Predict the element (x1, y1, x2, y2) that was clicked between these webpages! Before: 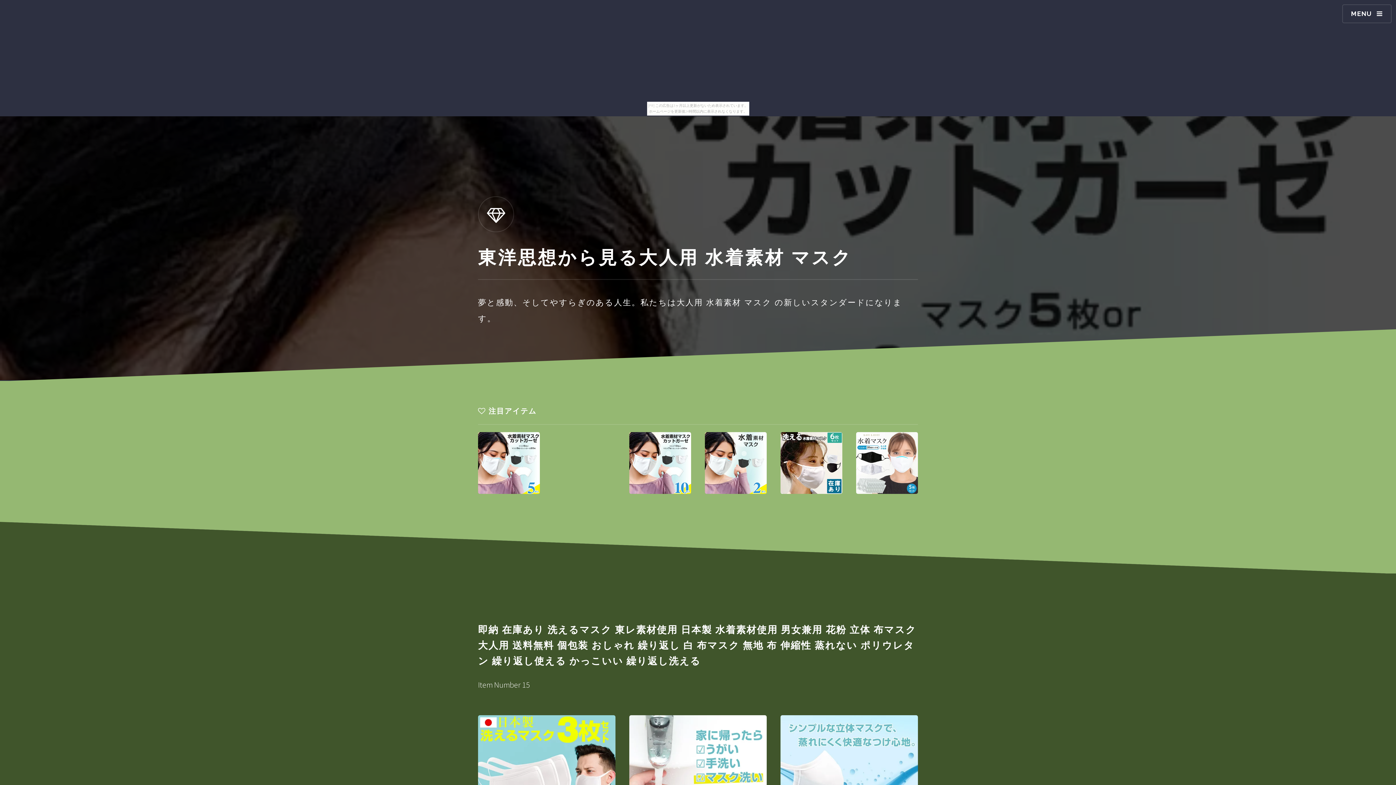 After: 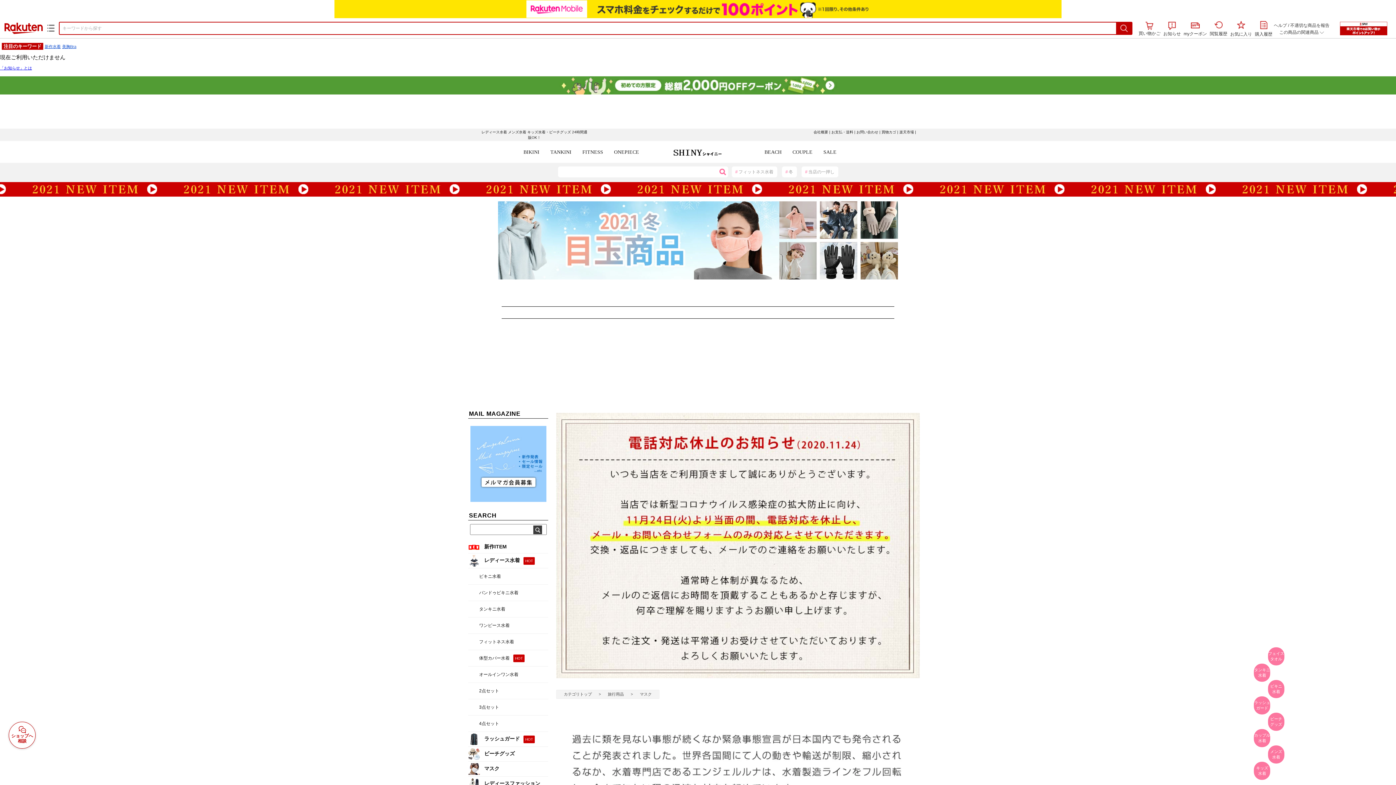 Action: bbox: (705, 432, 766, 494)